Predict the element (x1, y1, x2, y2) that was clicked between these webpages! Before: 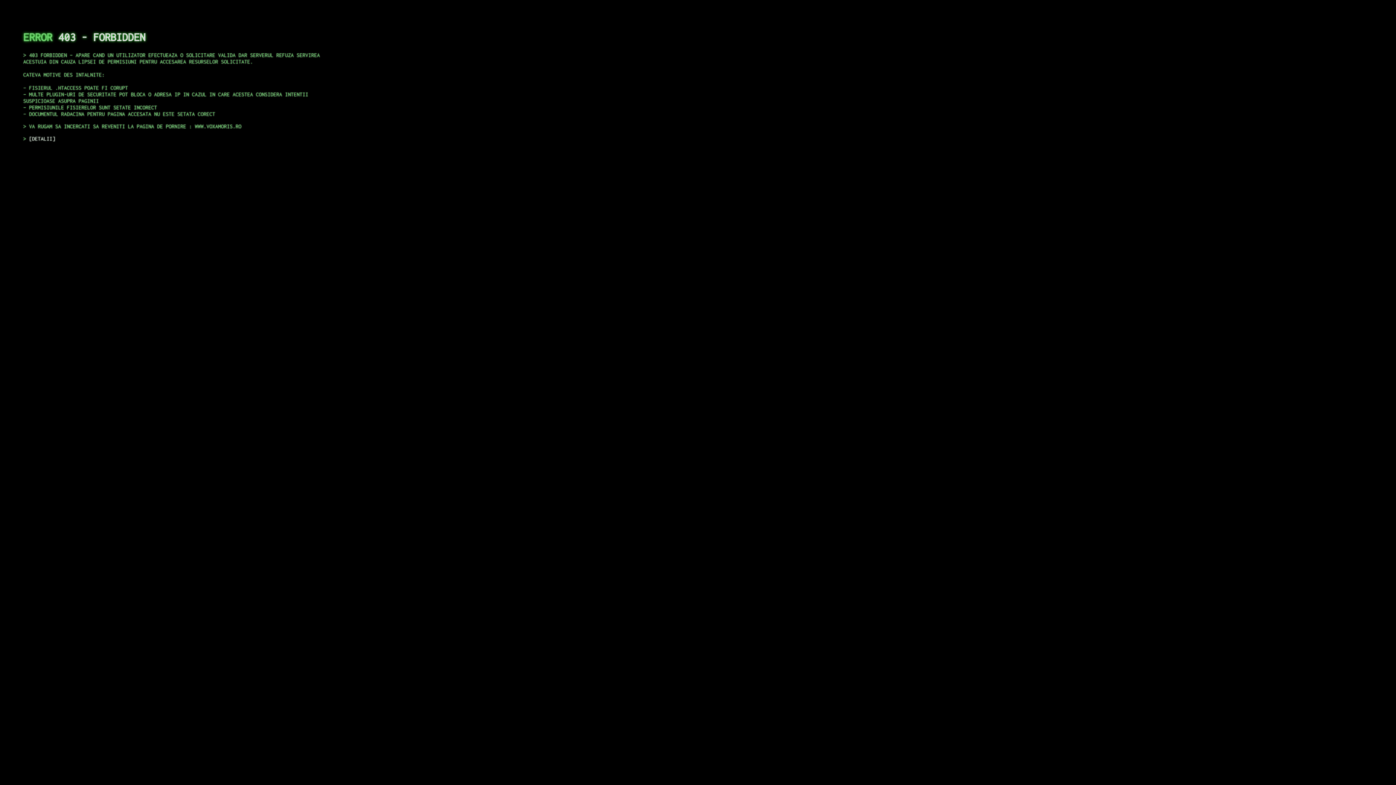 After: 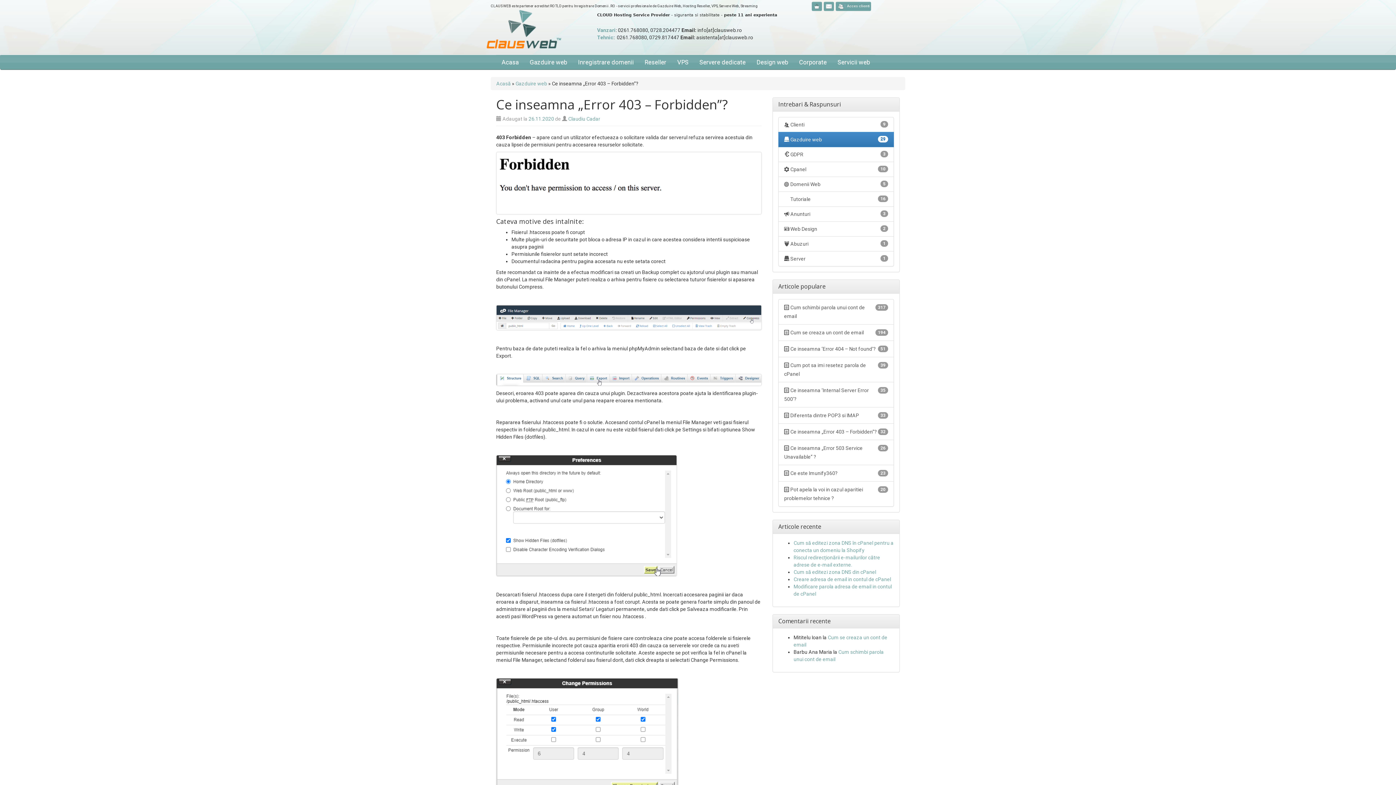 Action: label: DETALII bbox: (29, 135, 55, 141)